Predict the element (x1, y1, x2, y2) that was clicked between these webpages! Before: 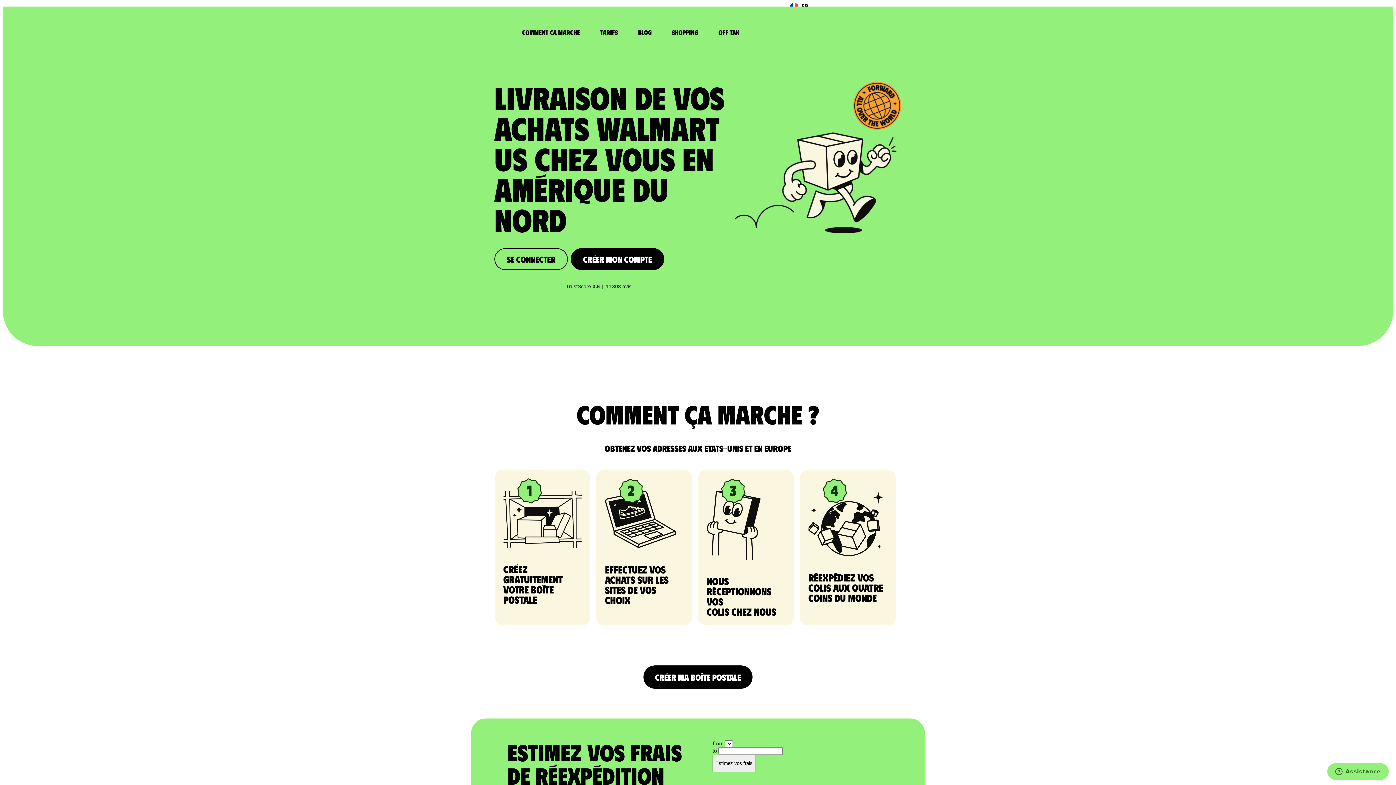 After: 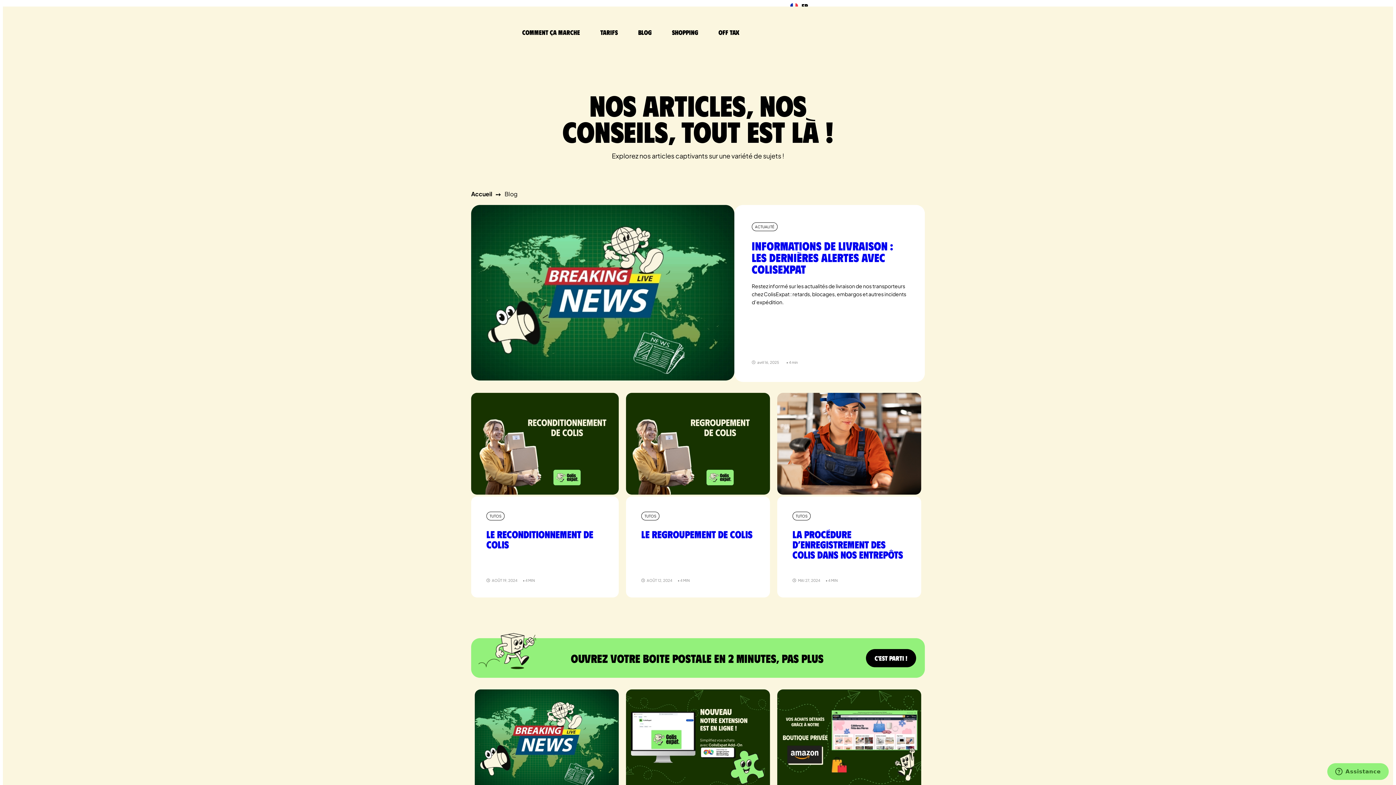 Action: bbox: (631, 24, 658, 40) label: Blog